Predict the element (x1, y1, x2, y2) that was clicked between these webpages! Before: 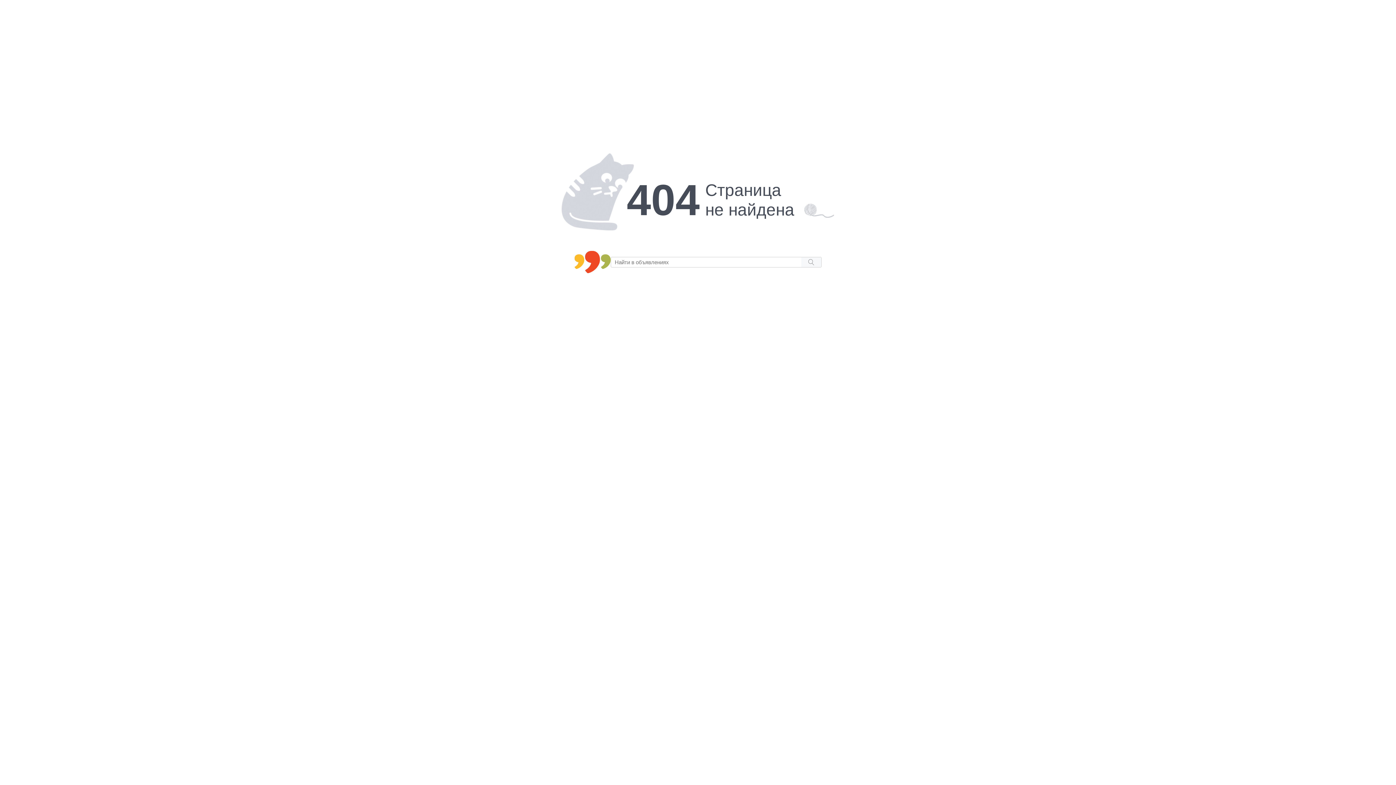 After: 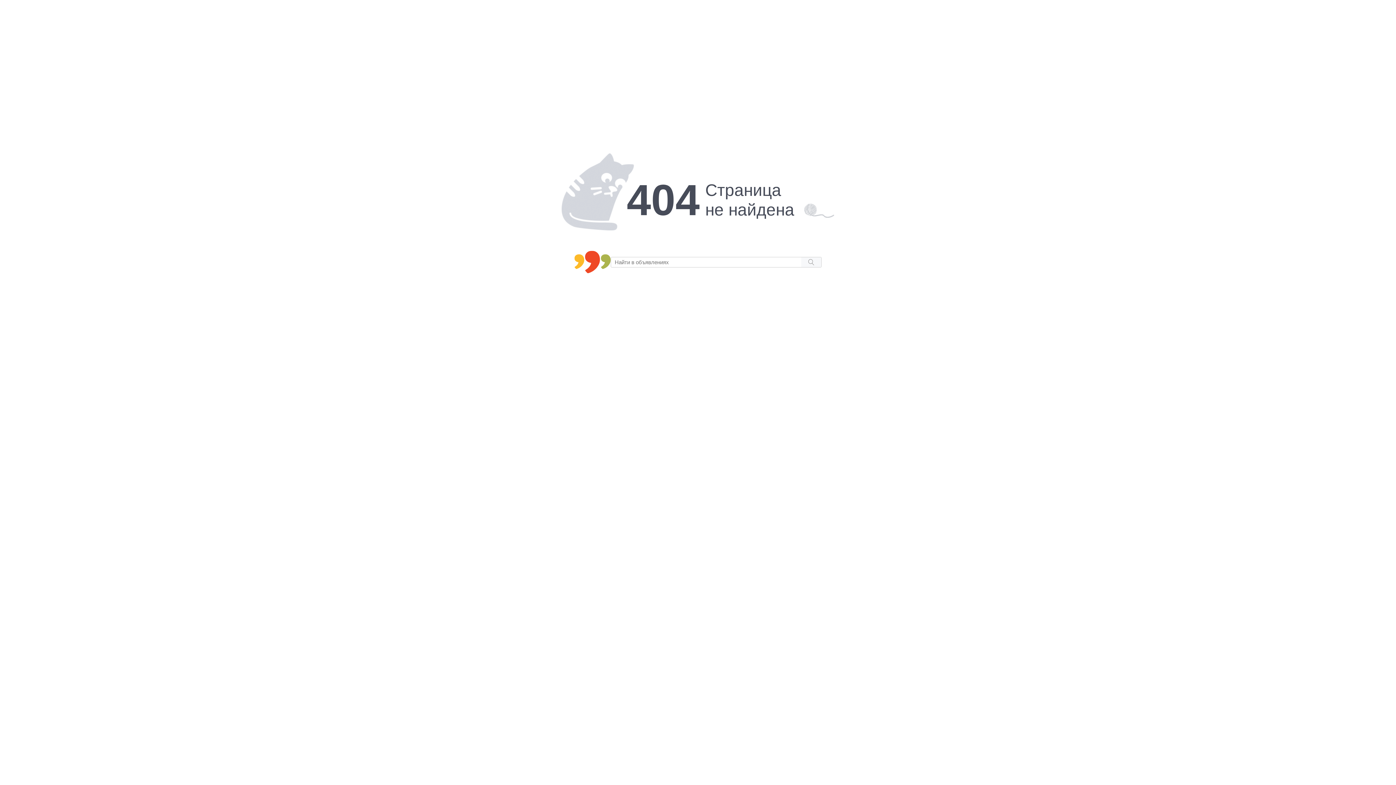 Action: bbox: (801, 257, 821, 267) label: Search button